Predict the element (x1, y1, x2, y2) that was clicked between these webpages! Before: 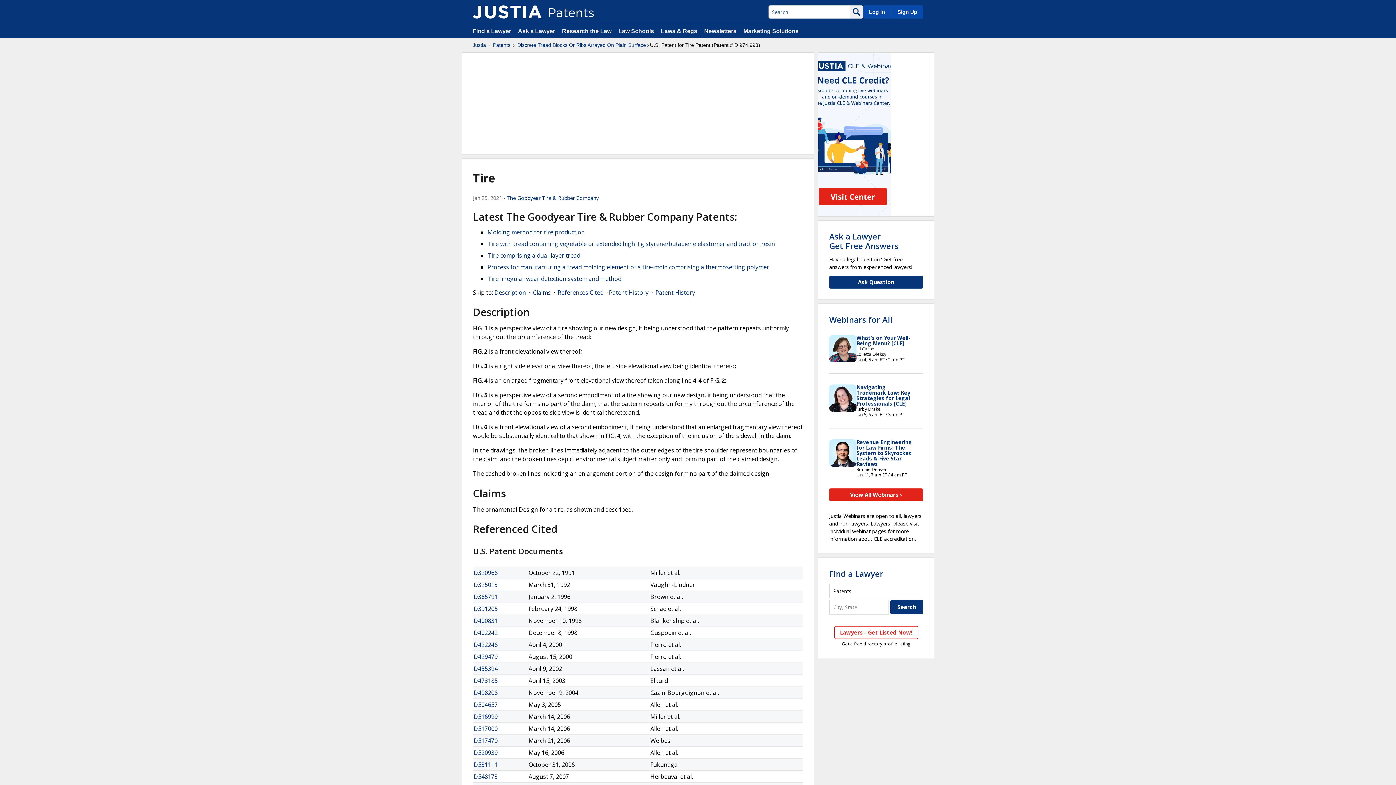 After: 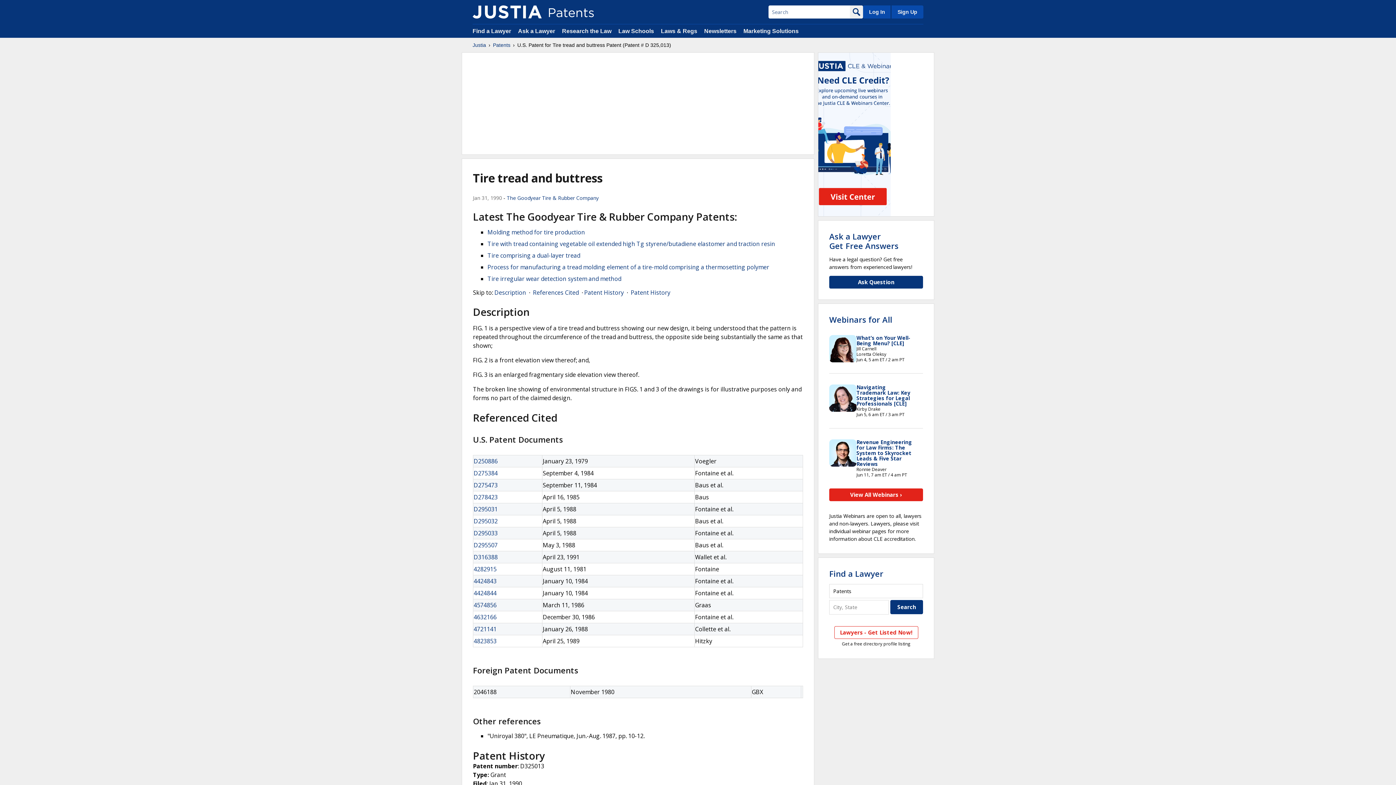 Action: bbox: (473, 580, 497, 588) label: D325013